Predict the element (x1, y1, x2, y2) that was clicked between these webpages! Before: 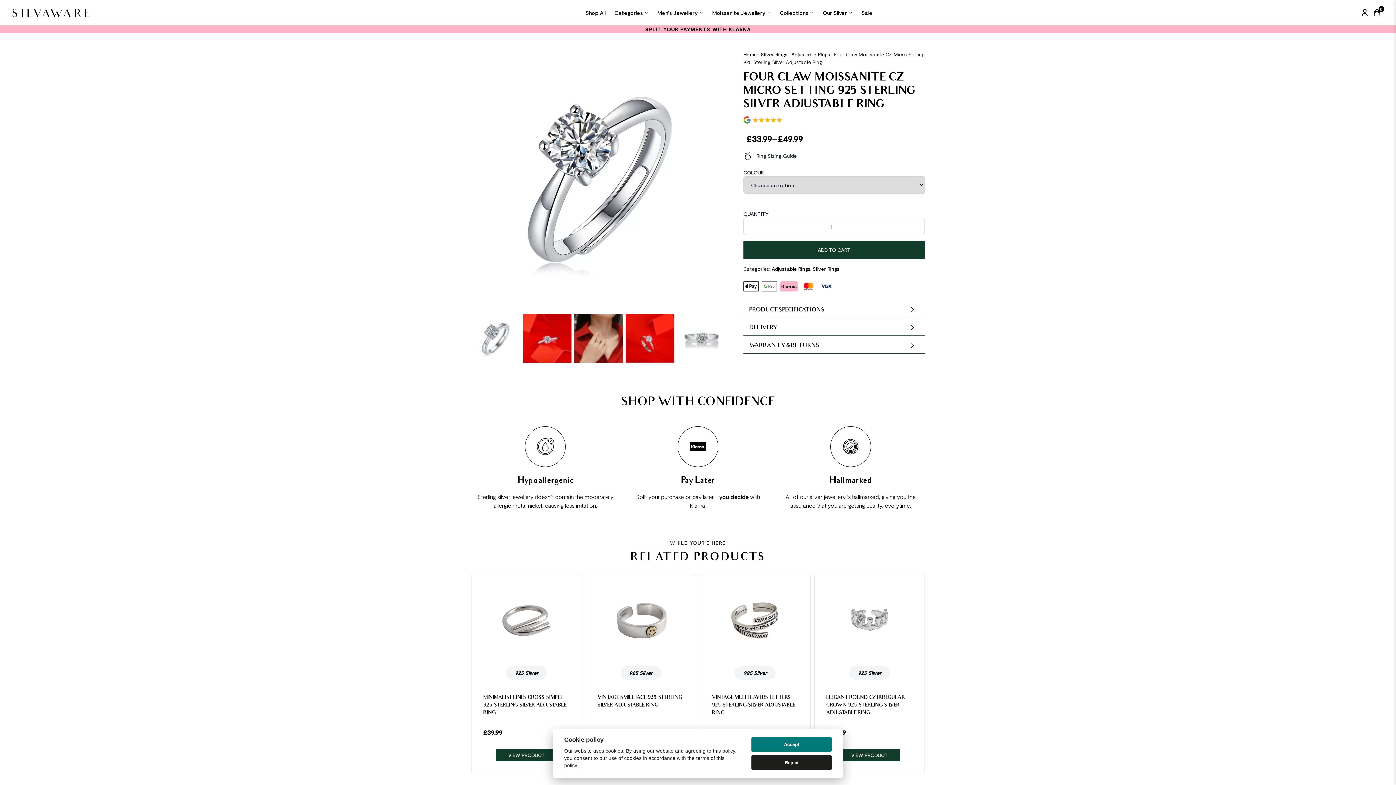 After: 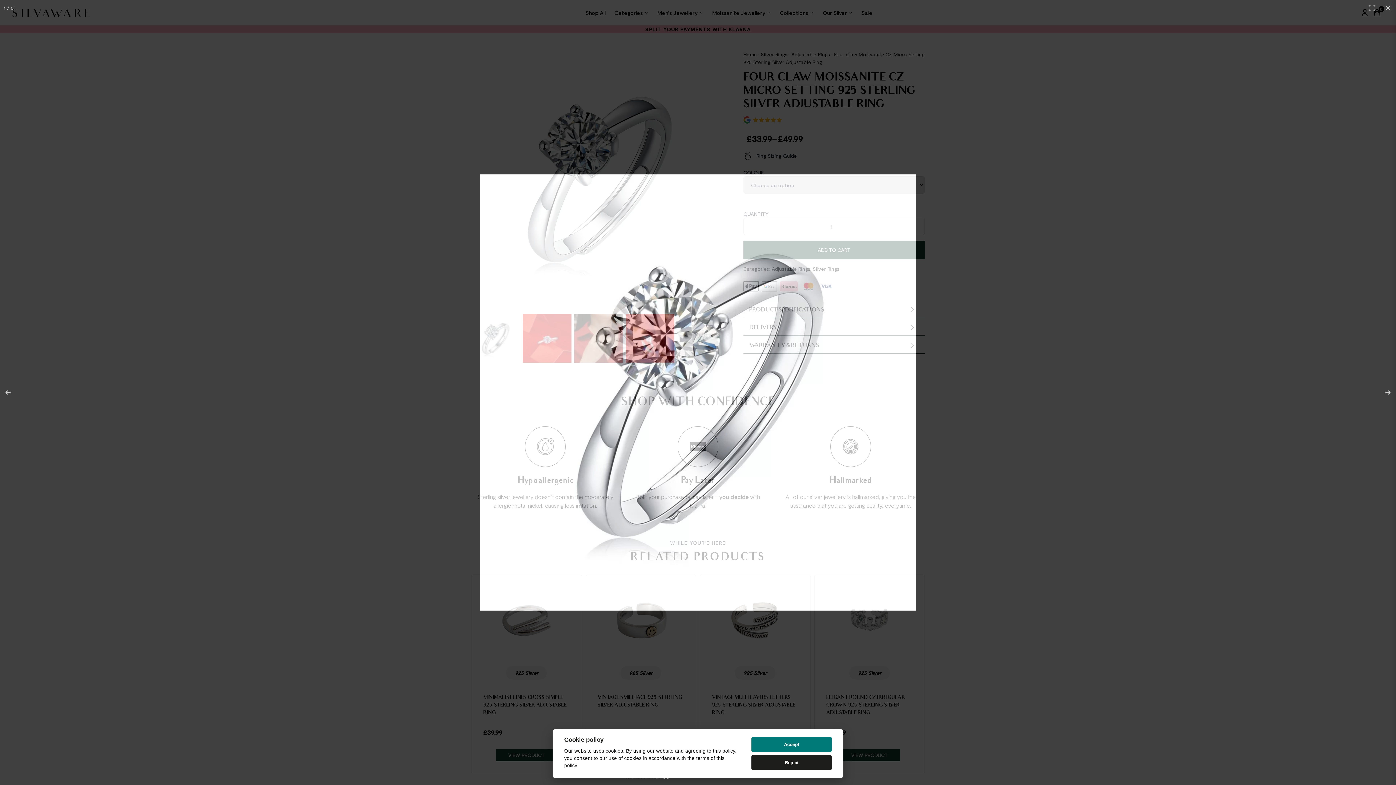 Action: bbox: (471, 50, 726, 305)